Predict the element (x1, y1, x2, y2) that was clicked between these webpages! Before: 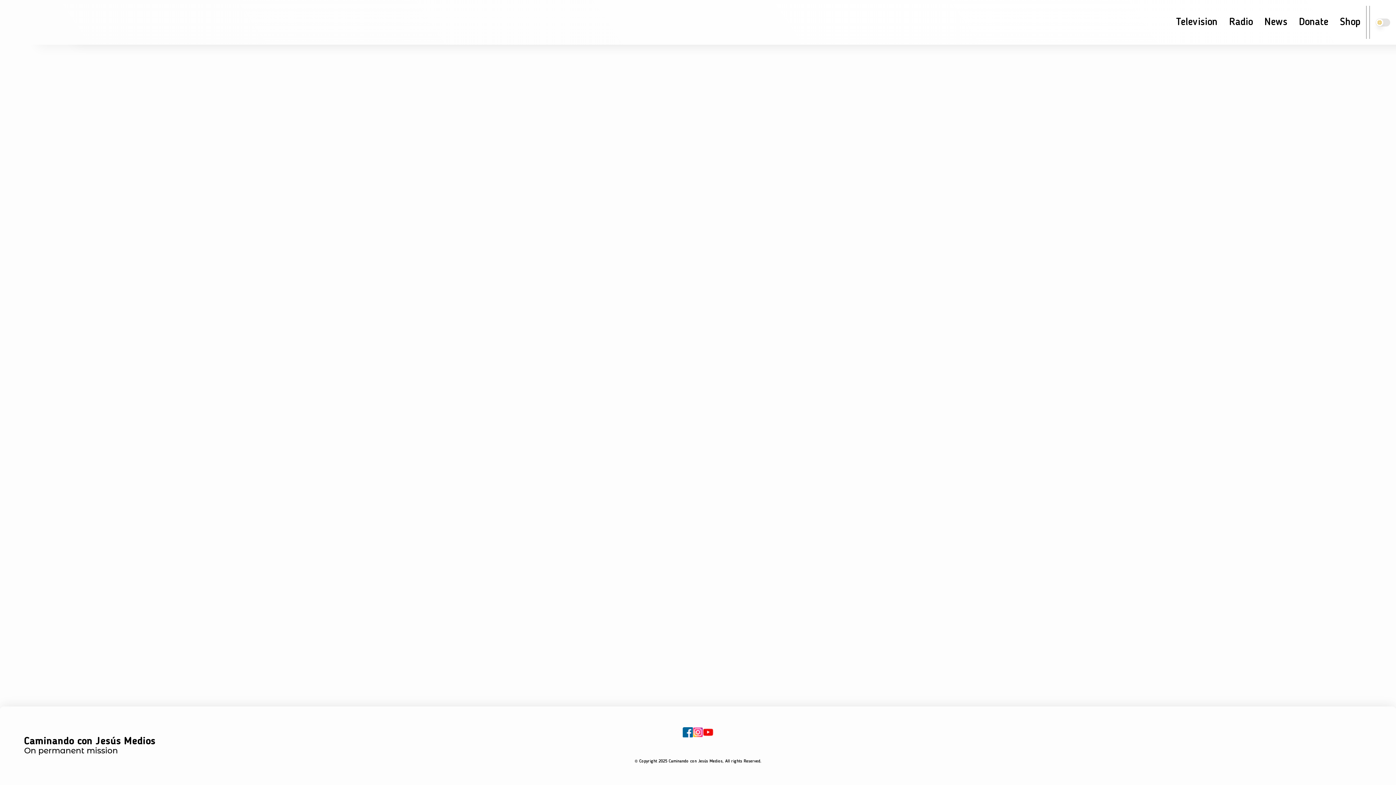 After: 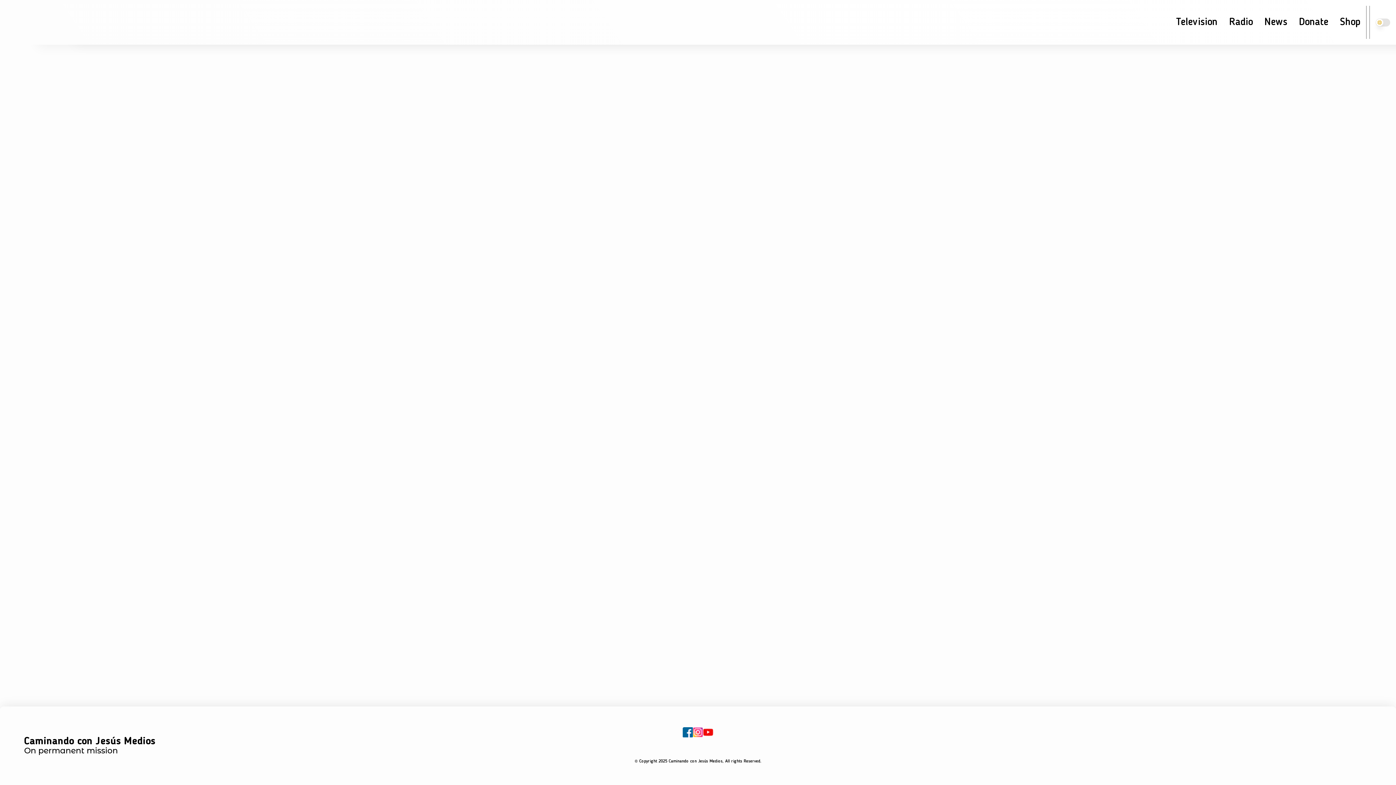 Action: bbox: (693, 727, 703, 737)